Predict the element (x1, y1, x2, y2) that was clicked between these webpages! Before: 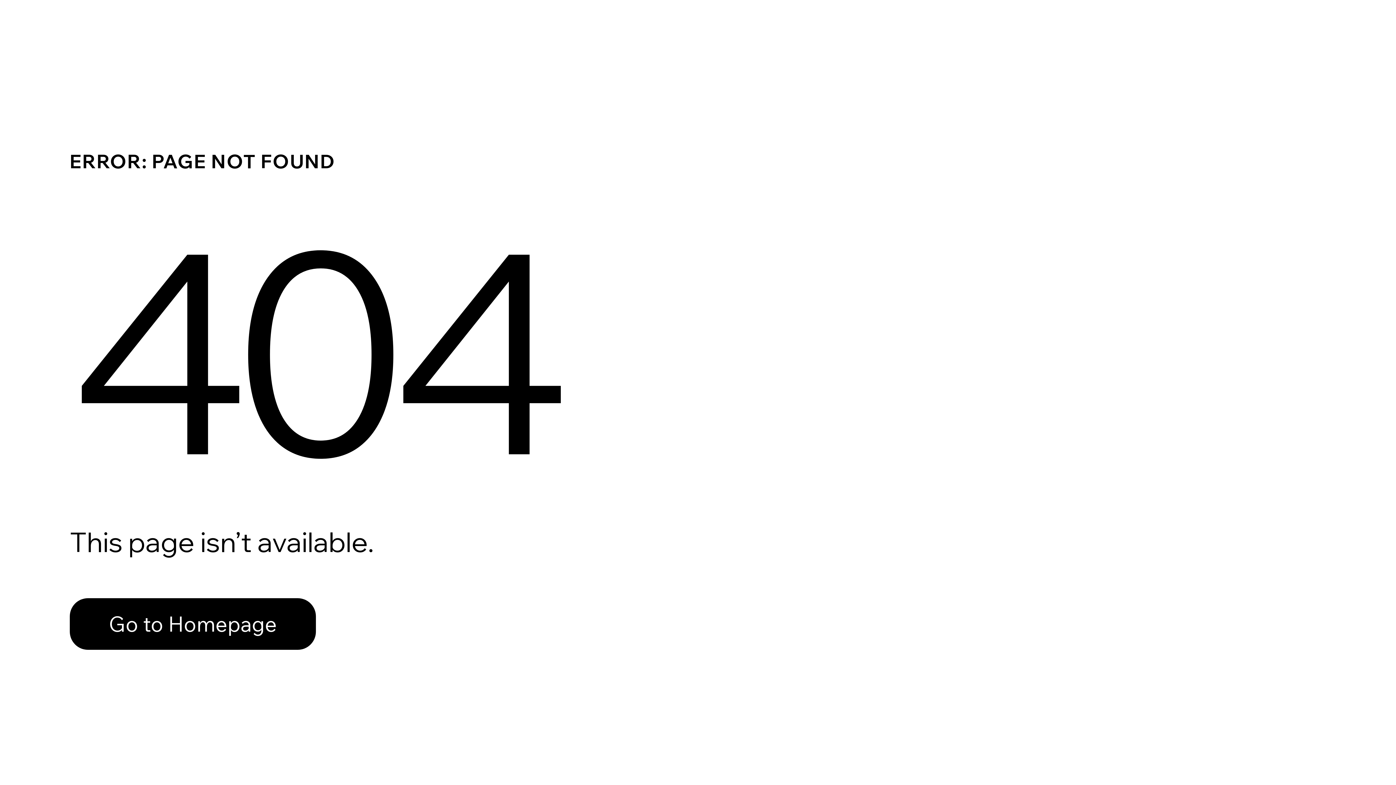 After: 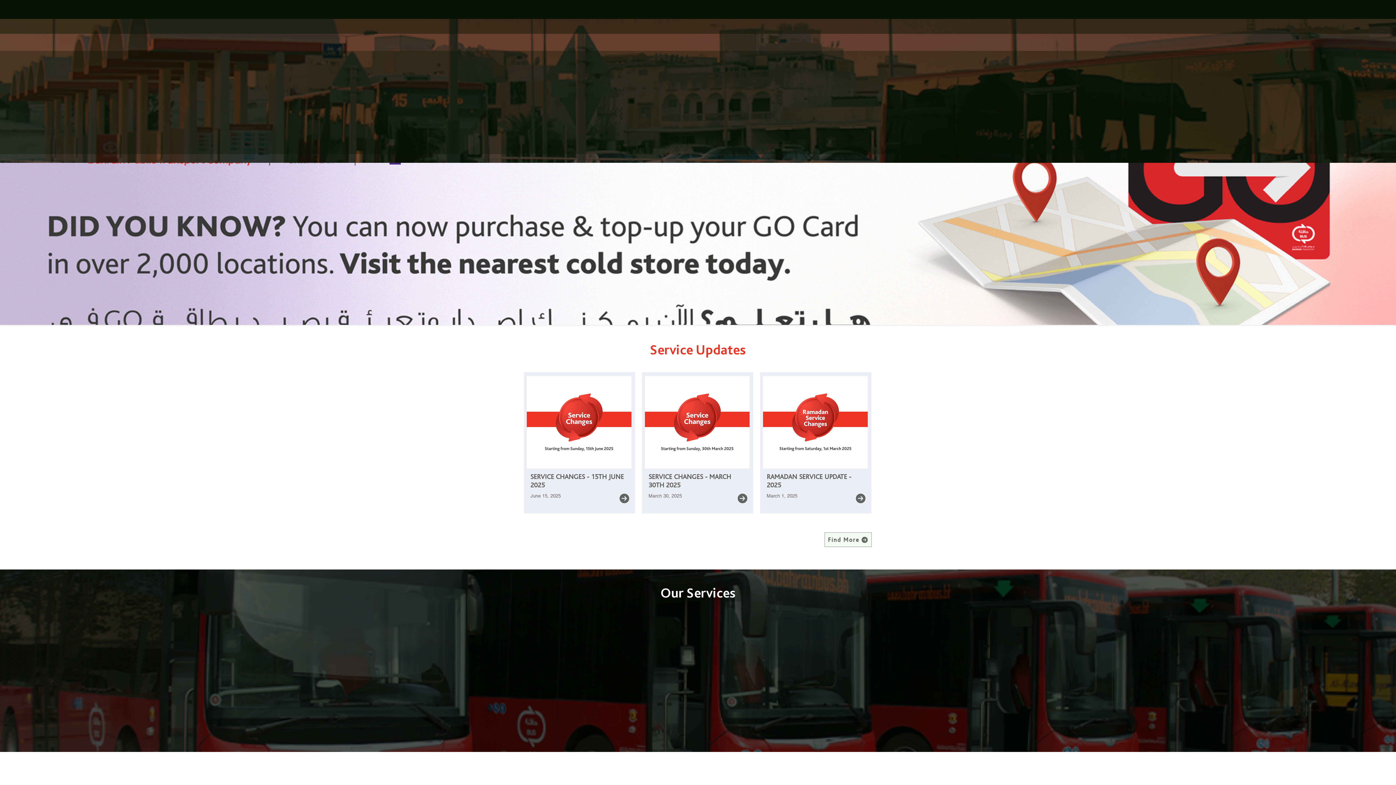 Action: label: Go to Homepage bbox: (69, 598, 316, 650)